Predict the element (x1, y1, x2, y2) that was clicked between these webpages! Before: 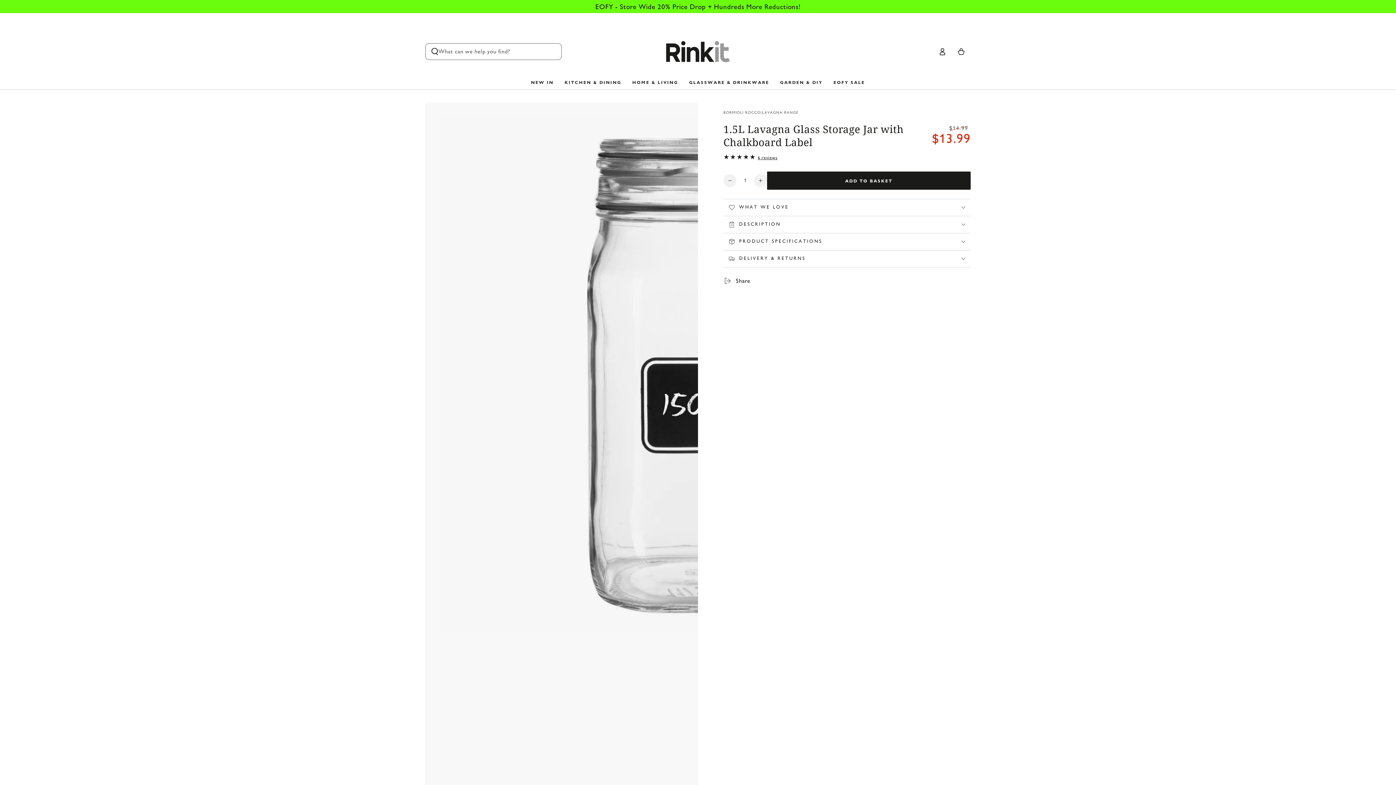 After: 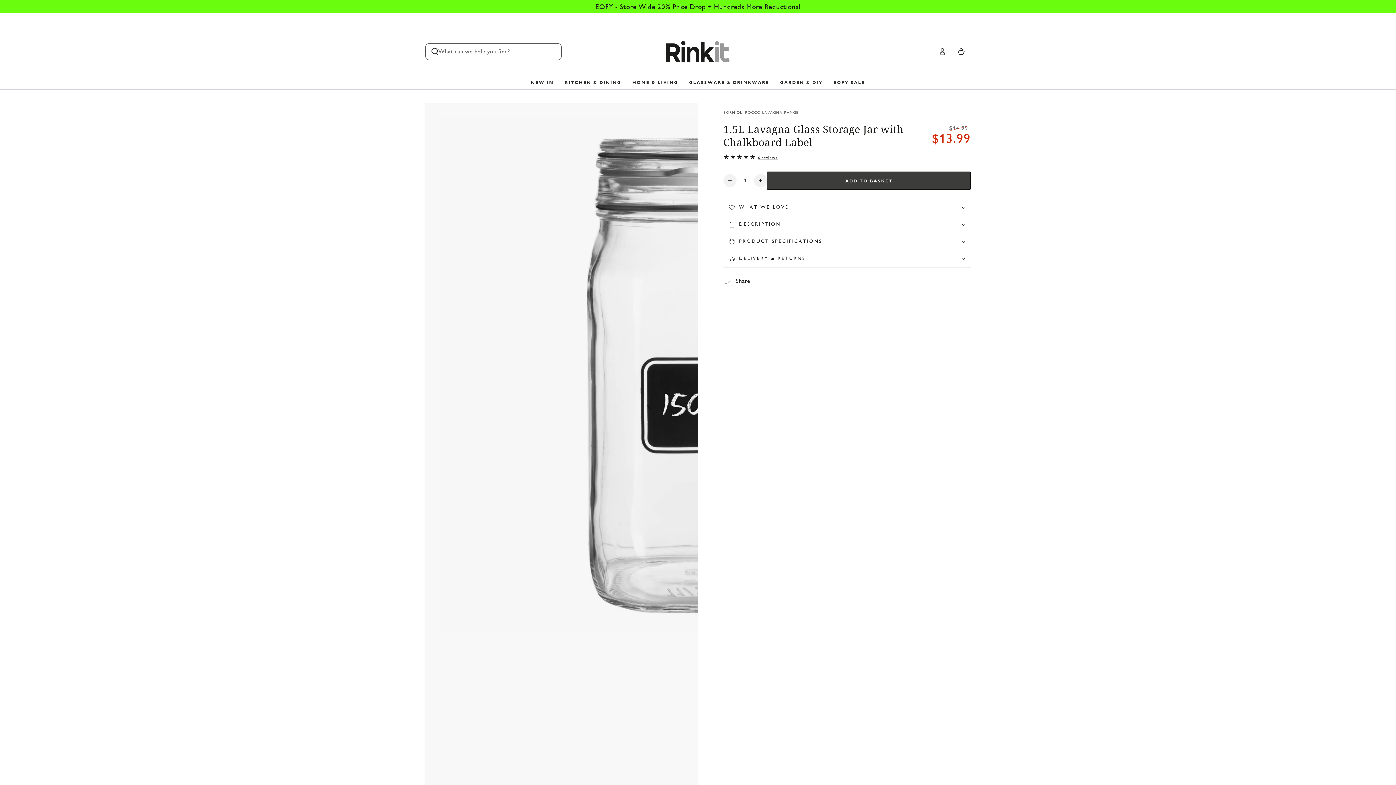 Action: label: ADD TO BASKET bbox: (767, 171, 970, 189)